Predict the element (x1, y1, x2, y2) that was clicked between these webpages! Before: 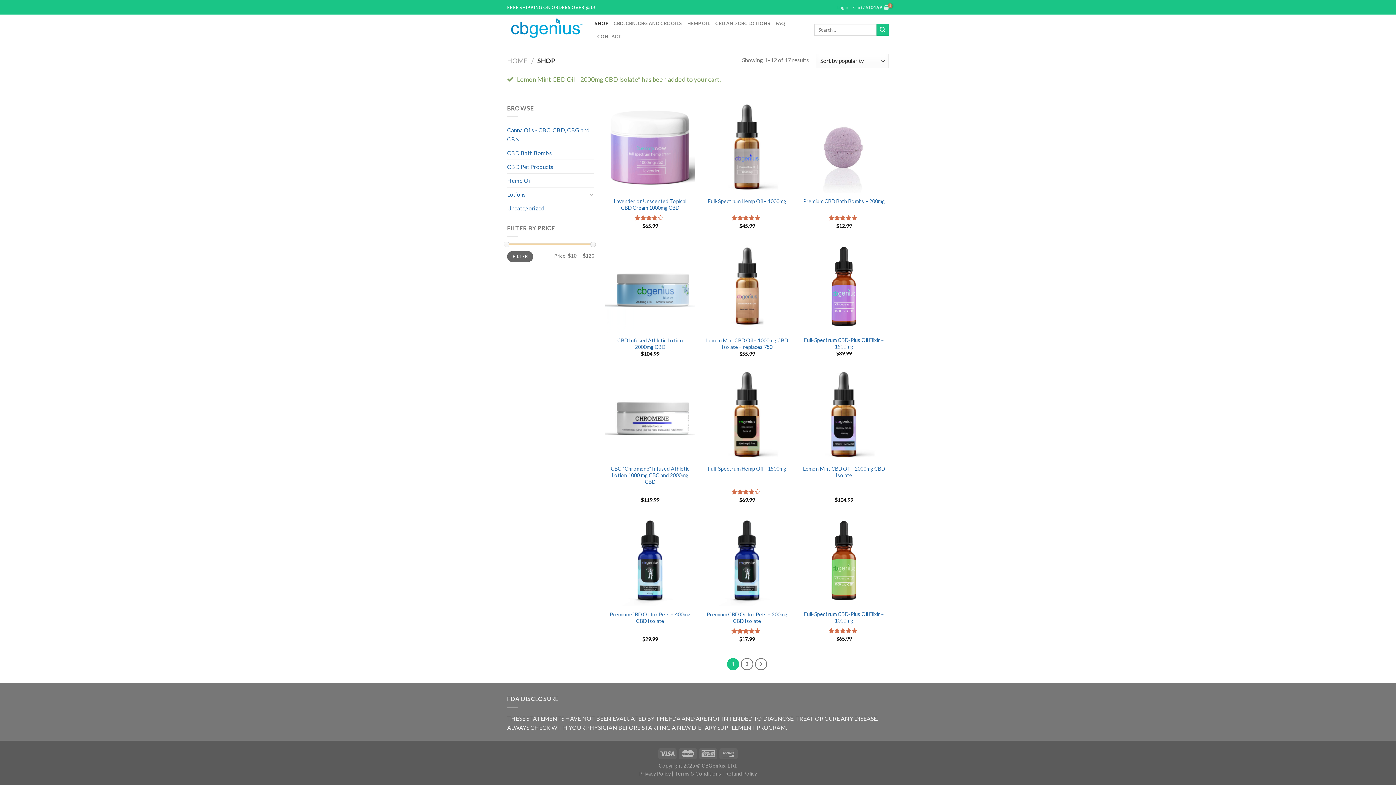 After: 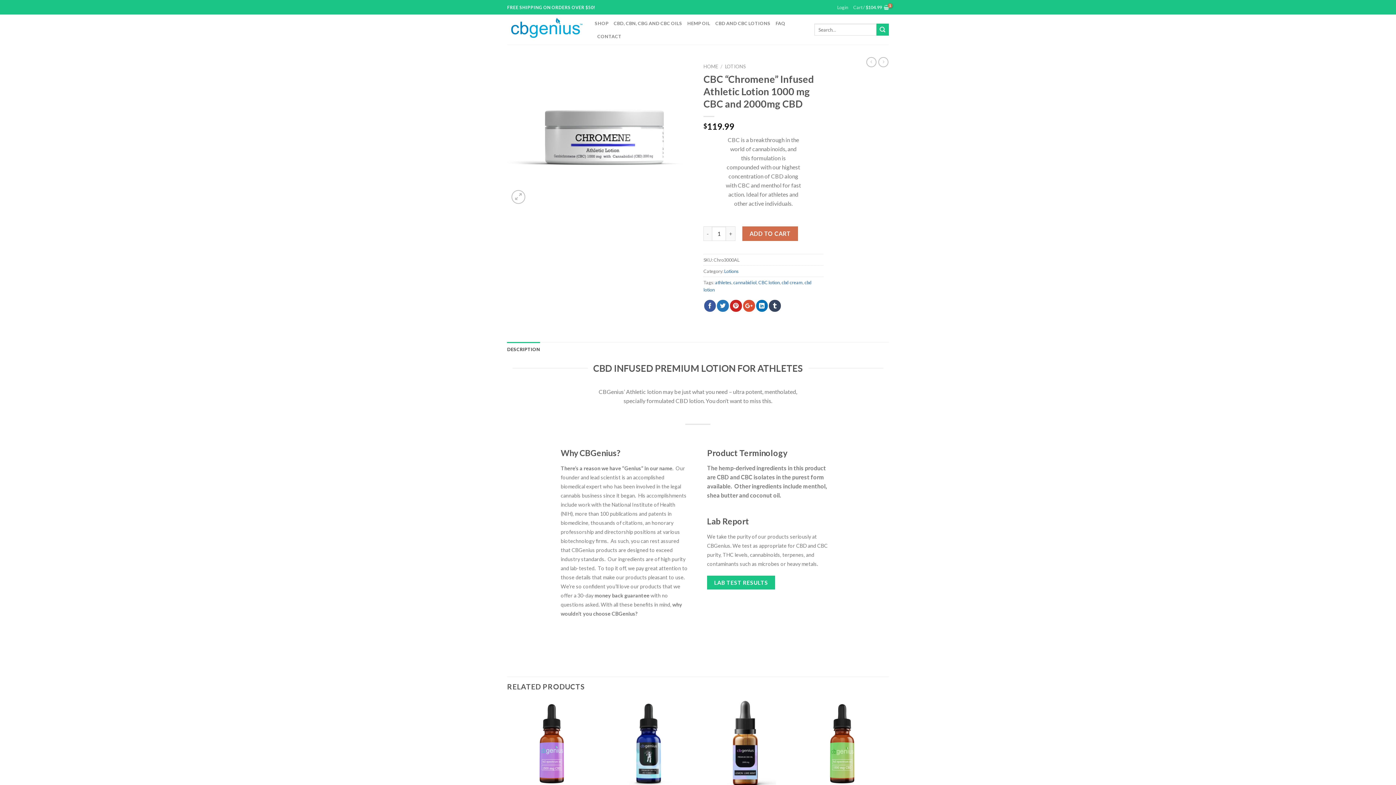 Action: bbox: (605, 371, 695, 461)